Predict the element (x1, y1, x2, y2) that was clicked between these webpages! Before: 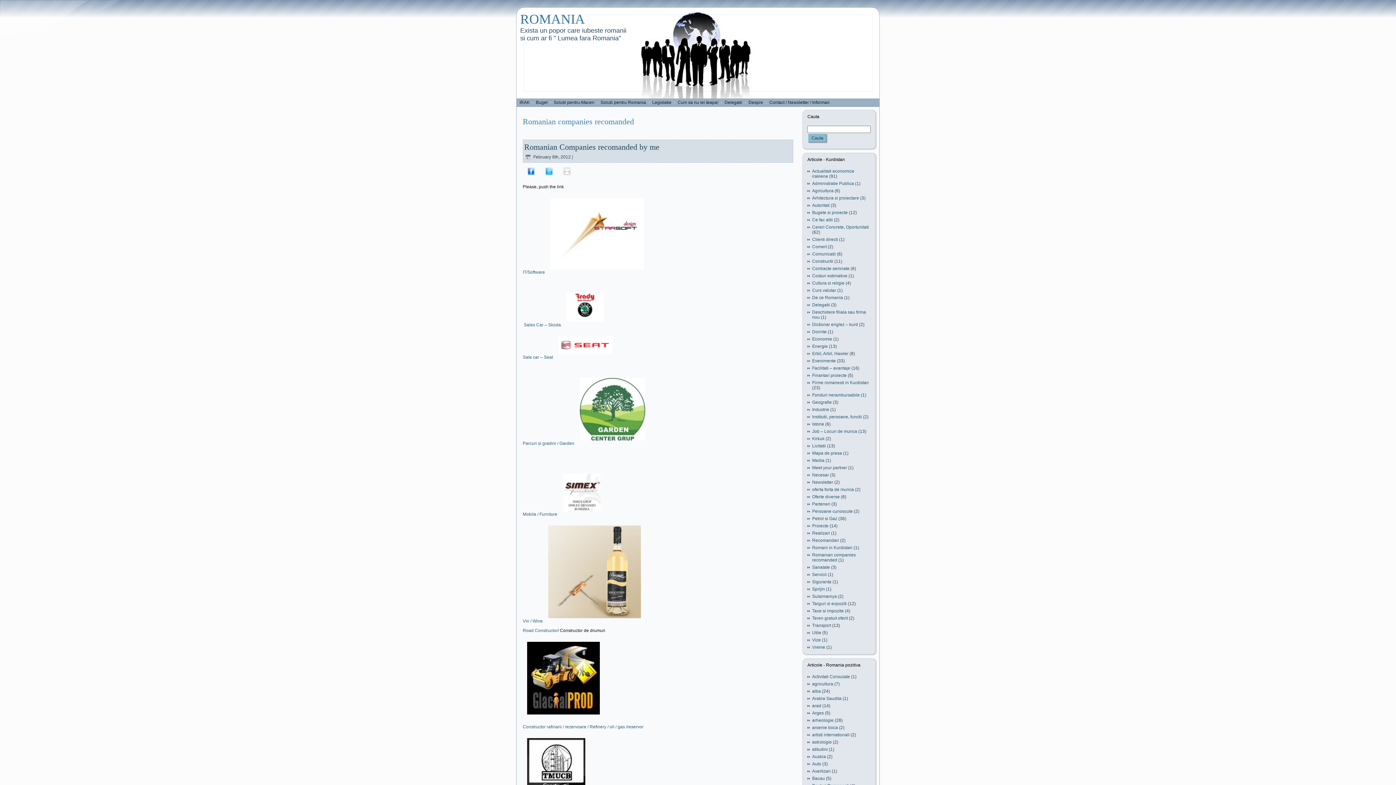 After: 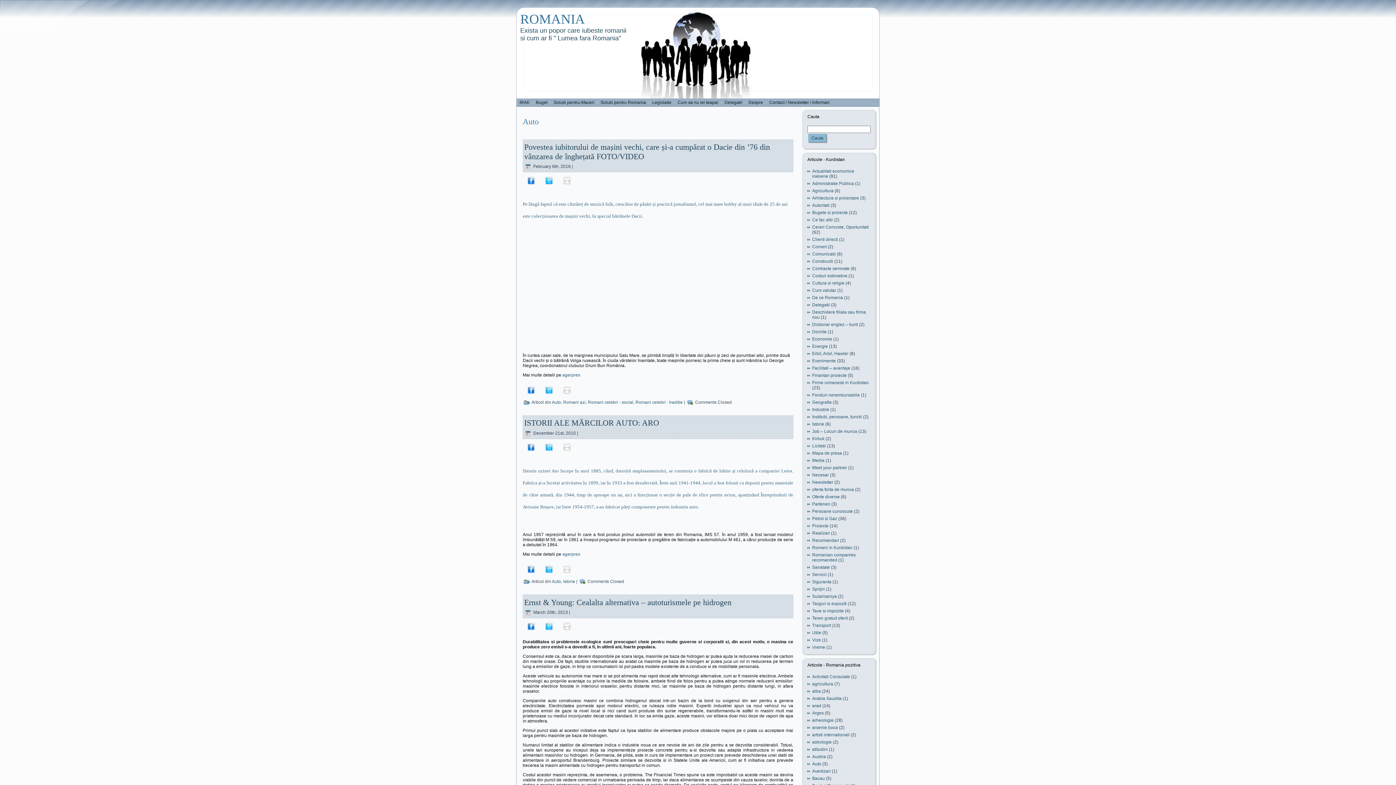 Action: bbox: (812, 761, 821, 766) label: Auto